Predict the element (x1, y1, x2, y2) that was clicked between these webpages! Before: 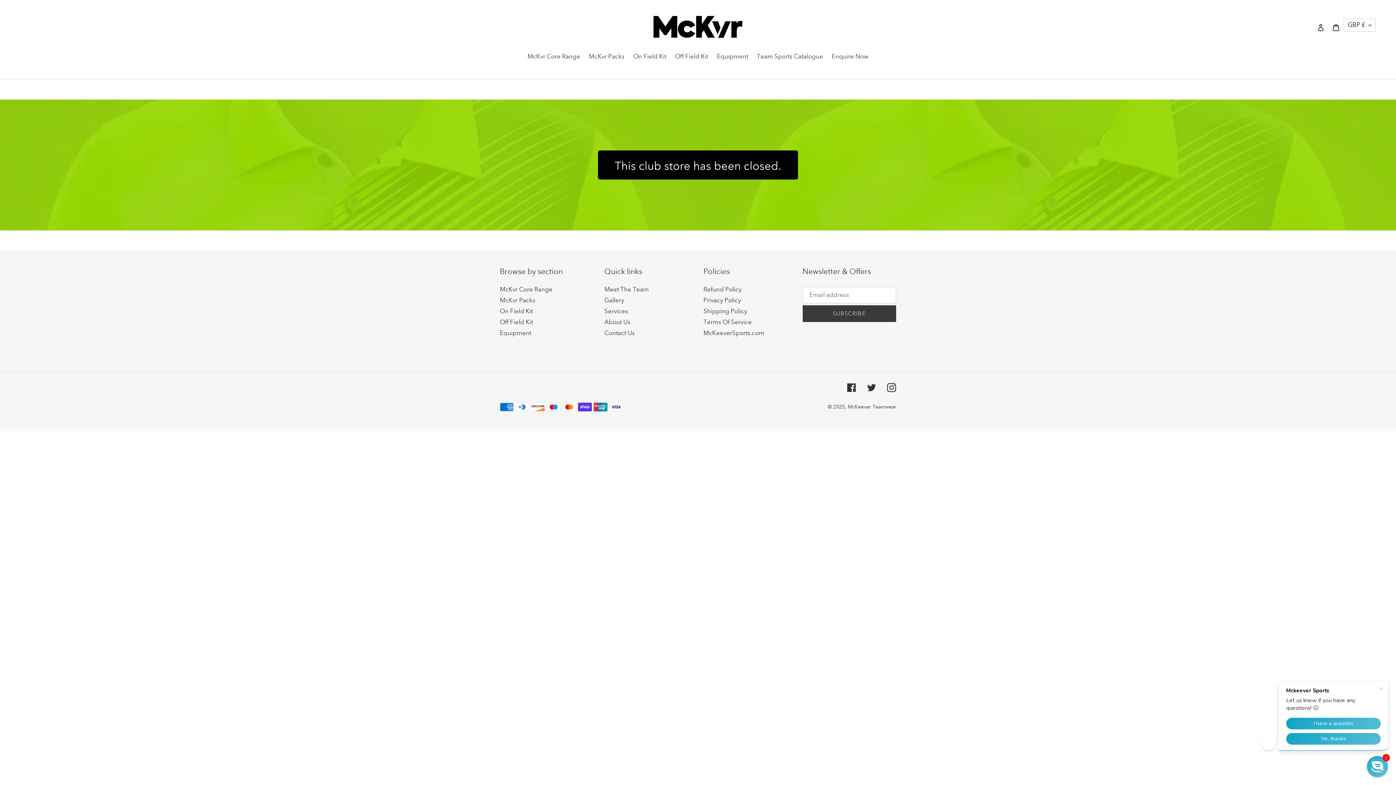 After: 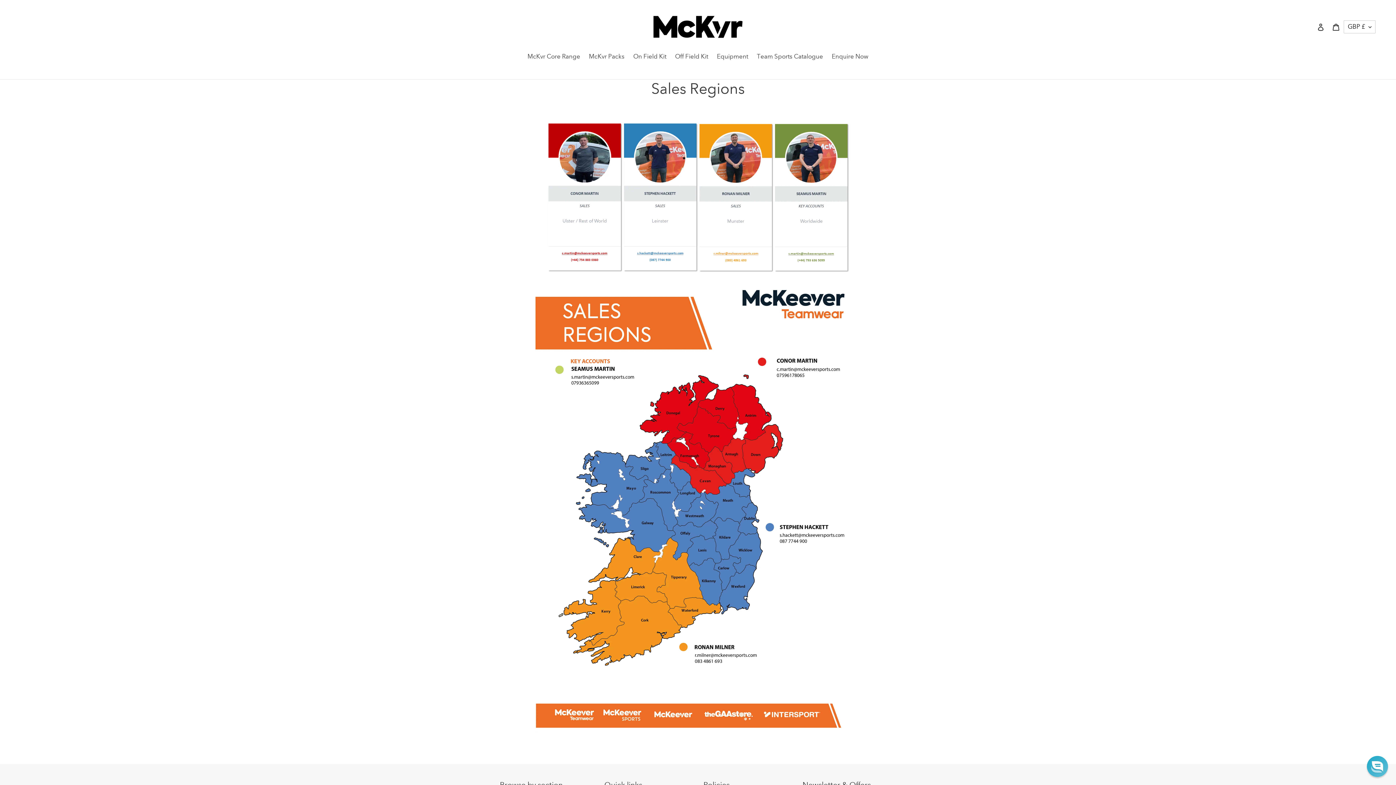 Action: label: Meet The Team bbox: (604, 285, 648, 293)